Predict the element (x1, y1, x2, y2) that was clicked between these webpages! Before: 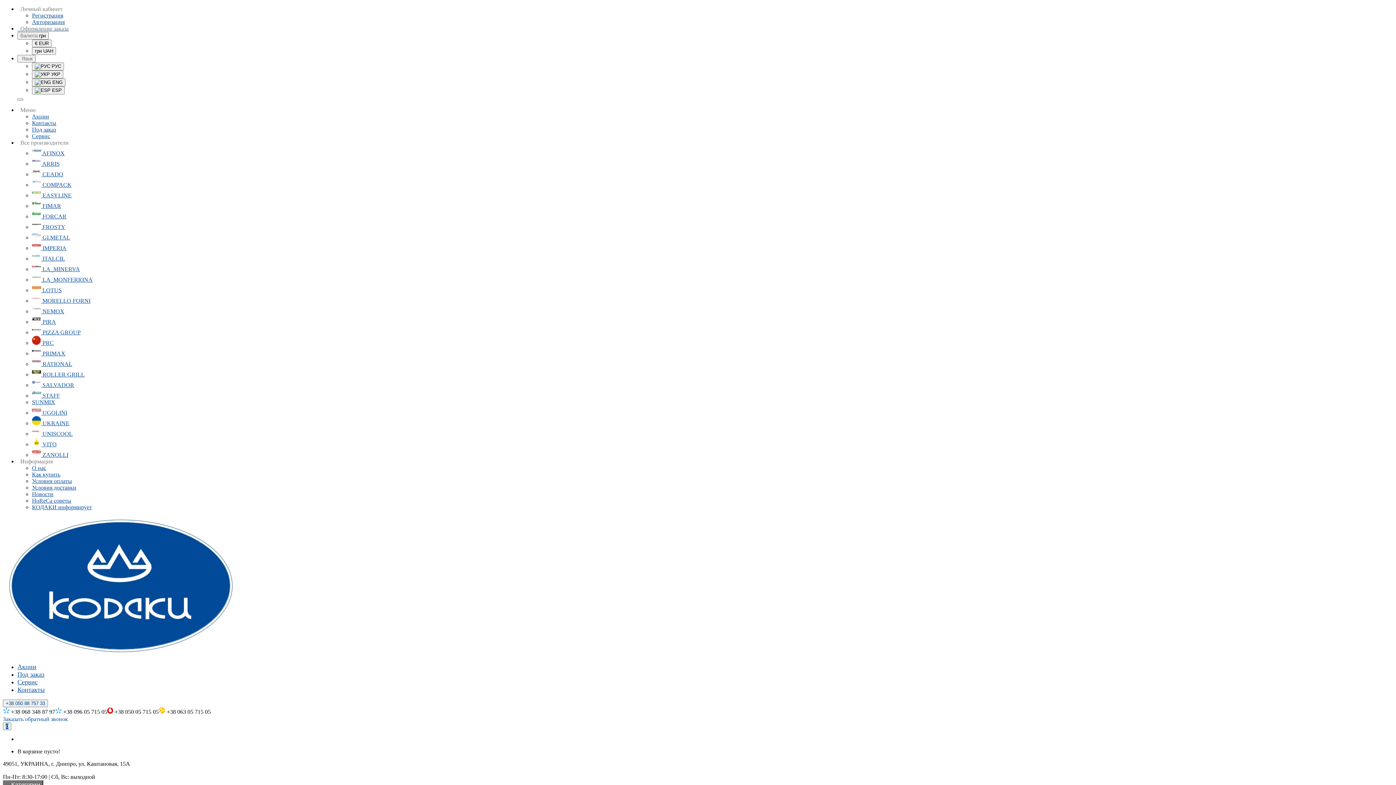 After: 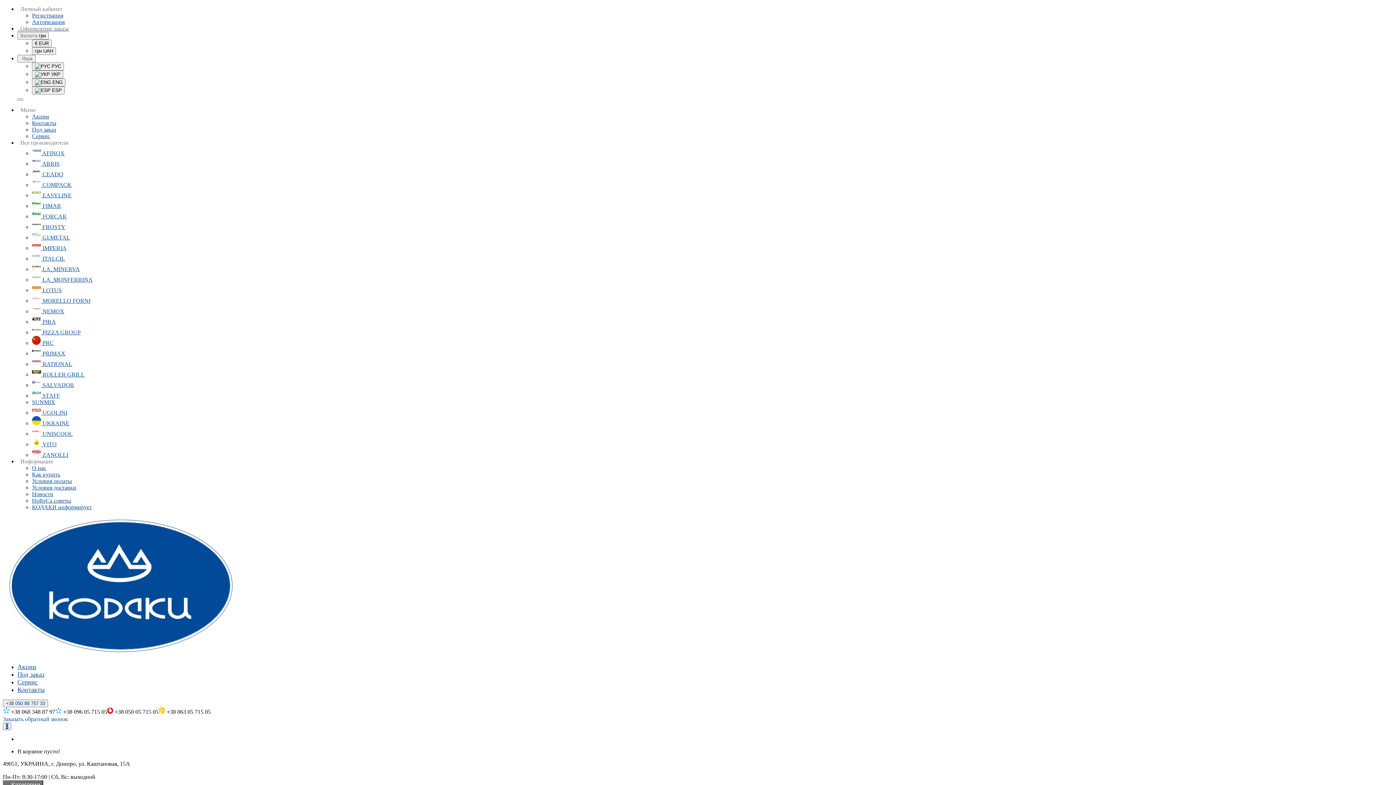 Action: label:  ARRIS bbox: (32, 160, 59, 166)